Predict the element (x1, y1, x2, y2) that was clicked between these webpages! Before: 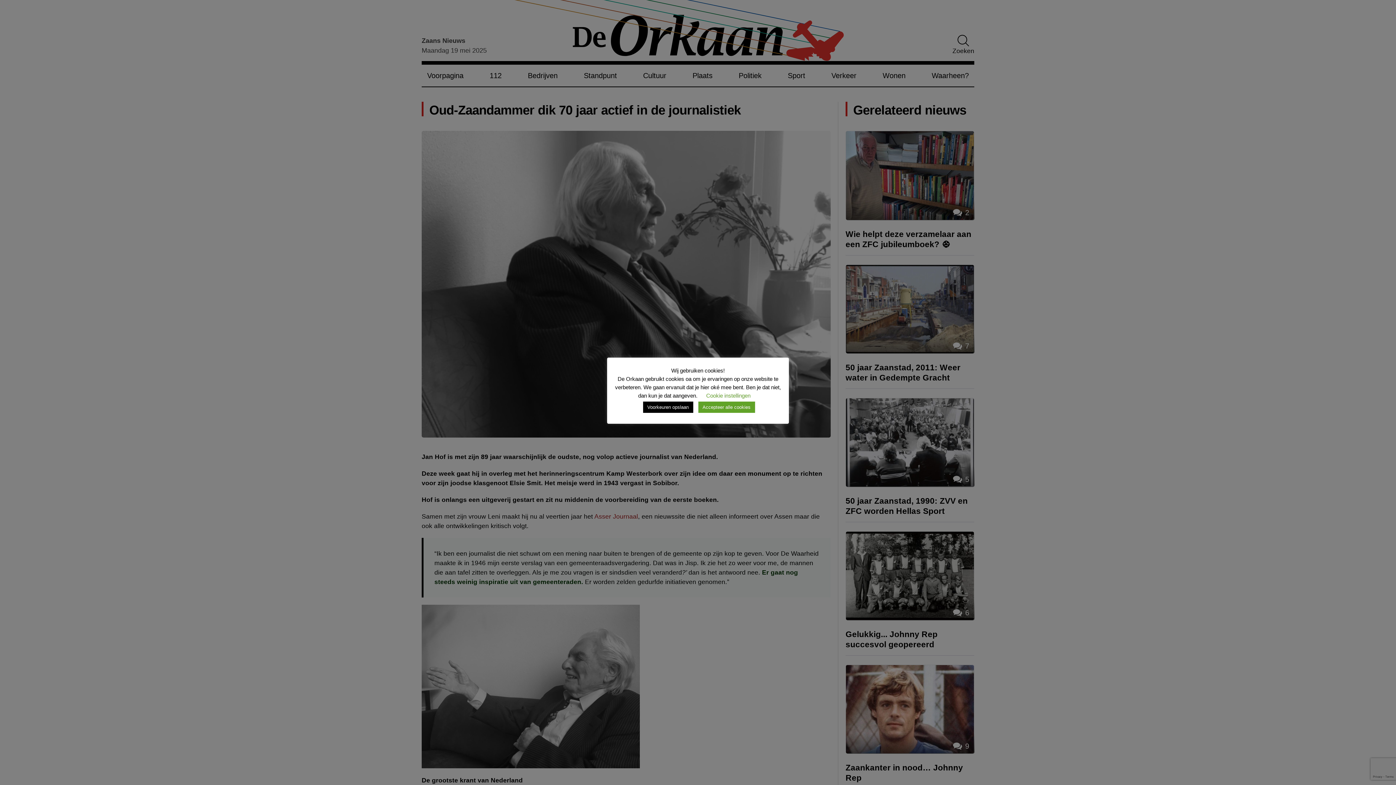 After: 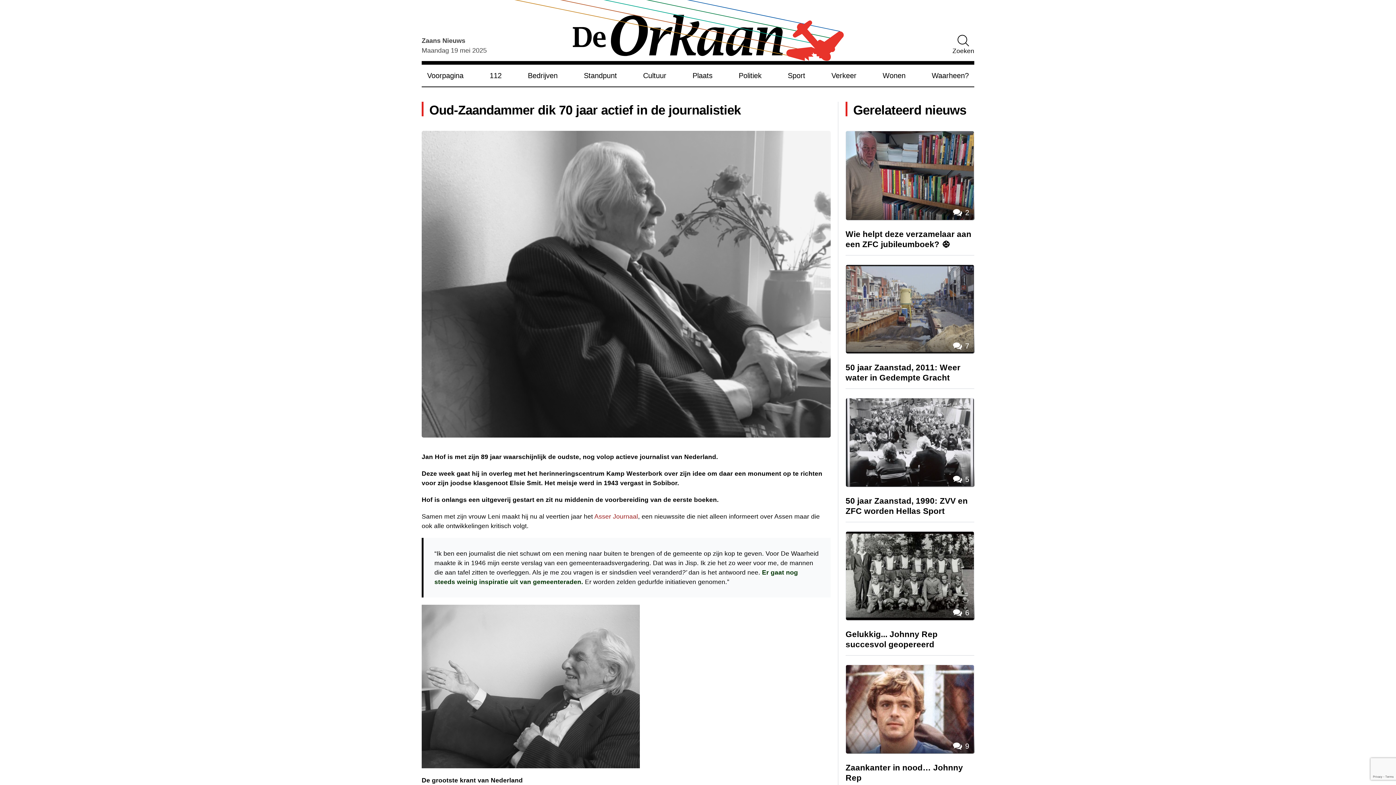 Action: label: Voorkeuren opslaan bbox: (643, 401, 693, 413)